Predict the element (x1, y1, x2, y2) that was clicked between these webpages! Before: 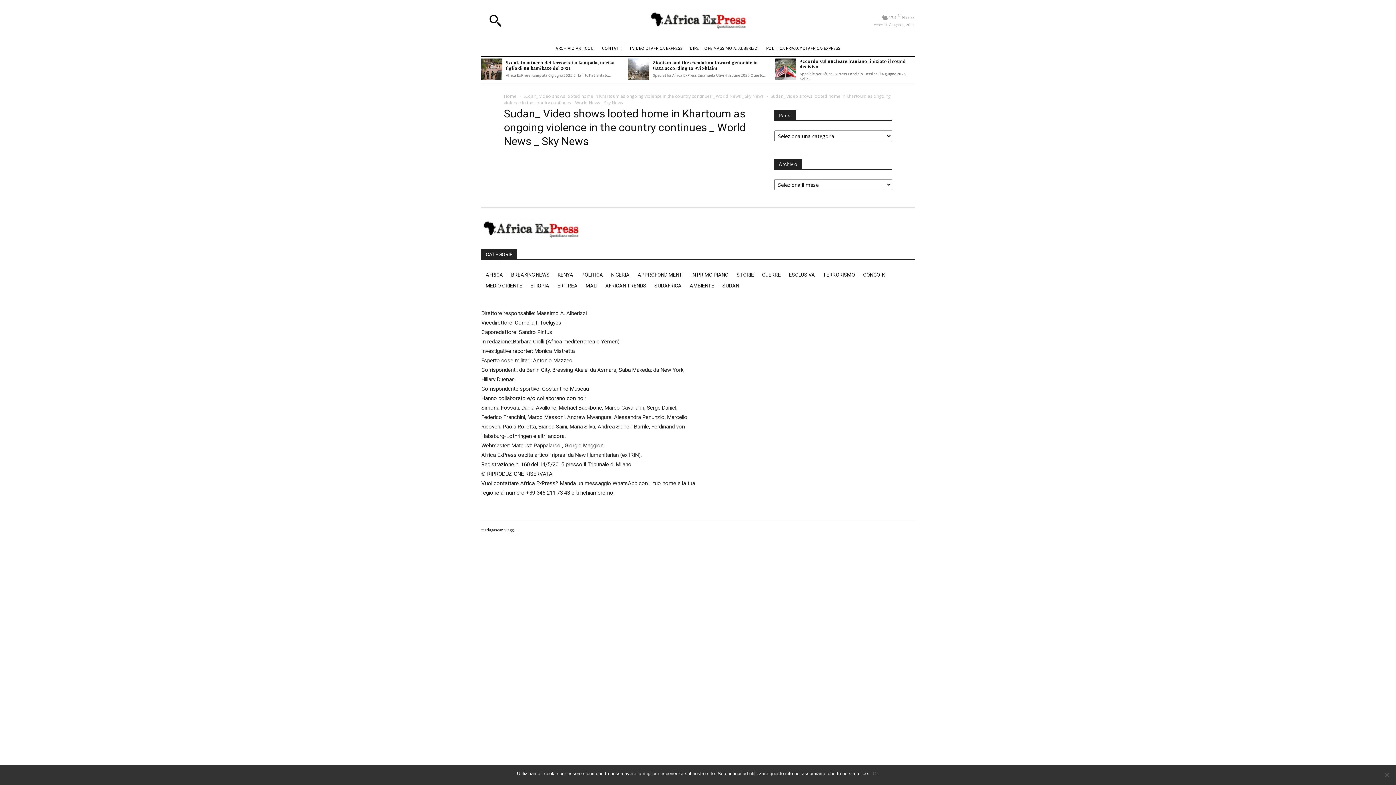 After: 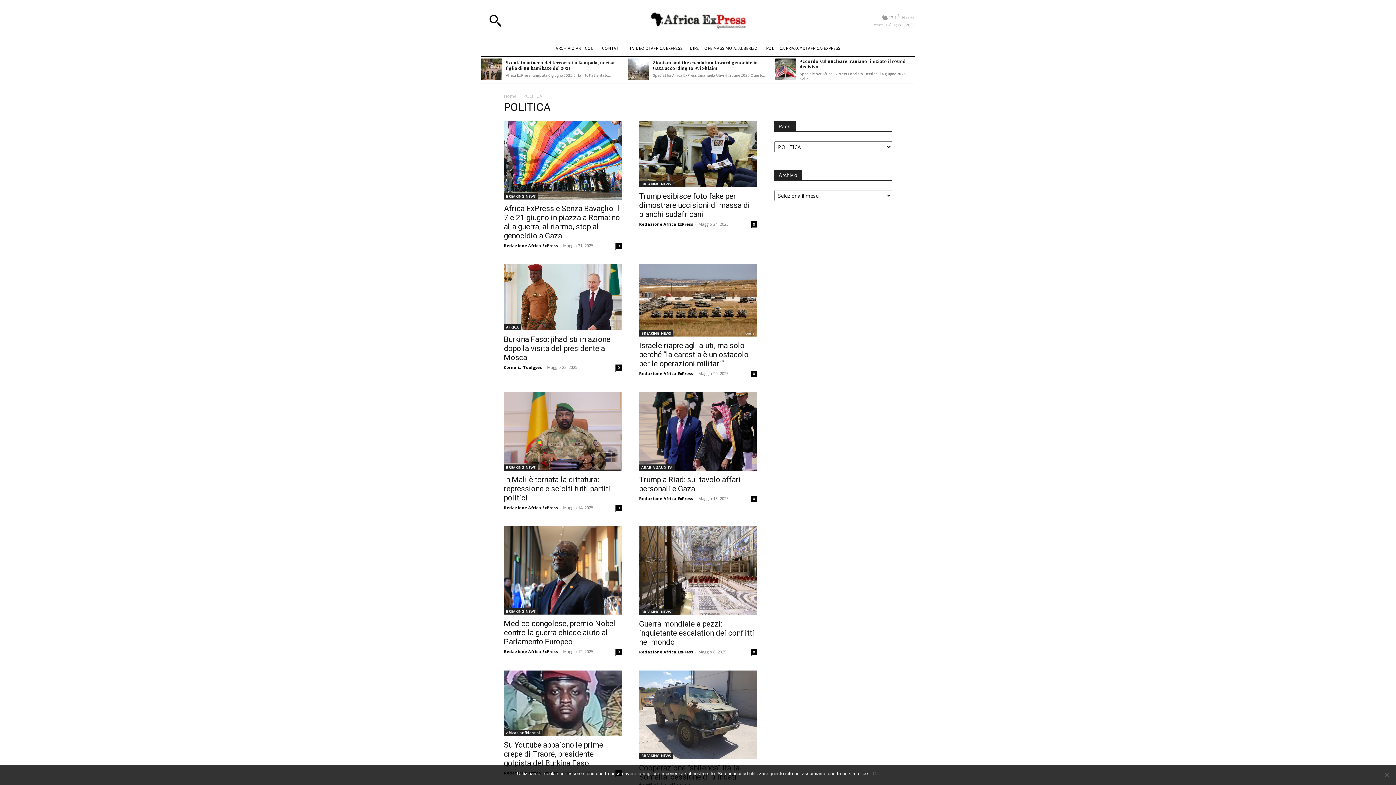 Action: bbox: (577, 269, 606, 280) label: POLITICA